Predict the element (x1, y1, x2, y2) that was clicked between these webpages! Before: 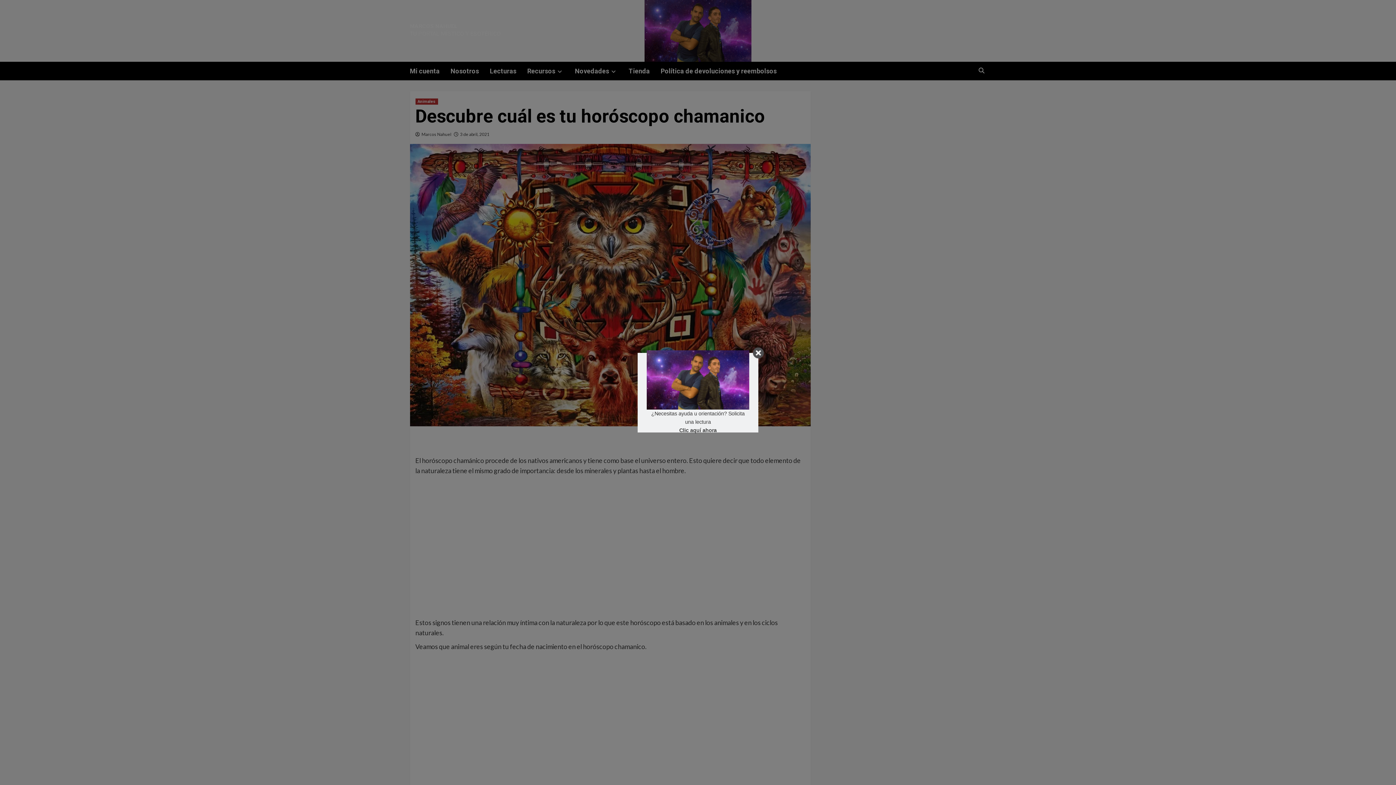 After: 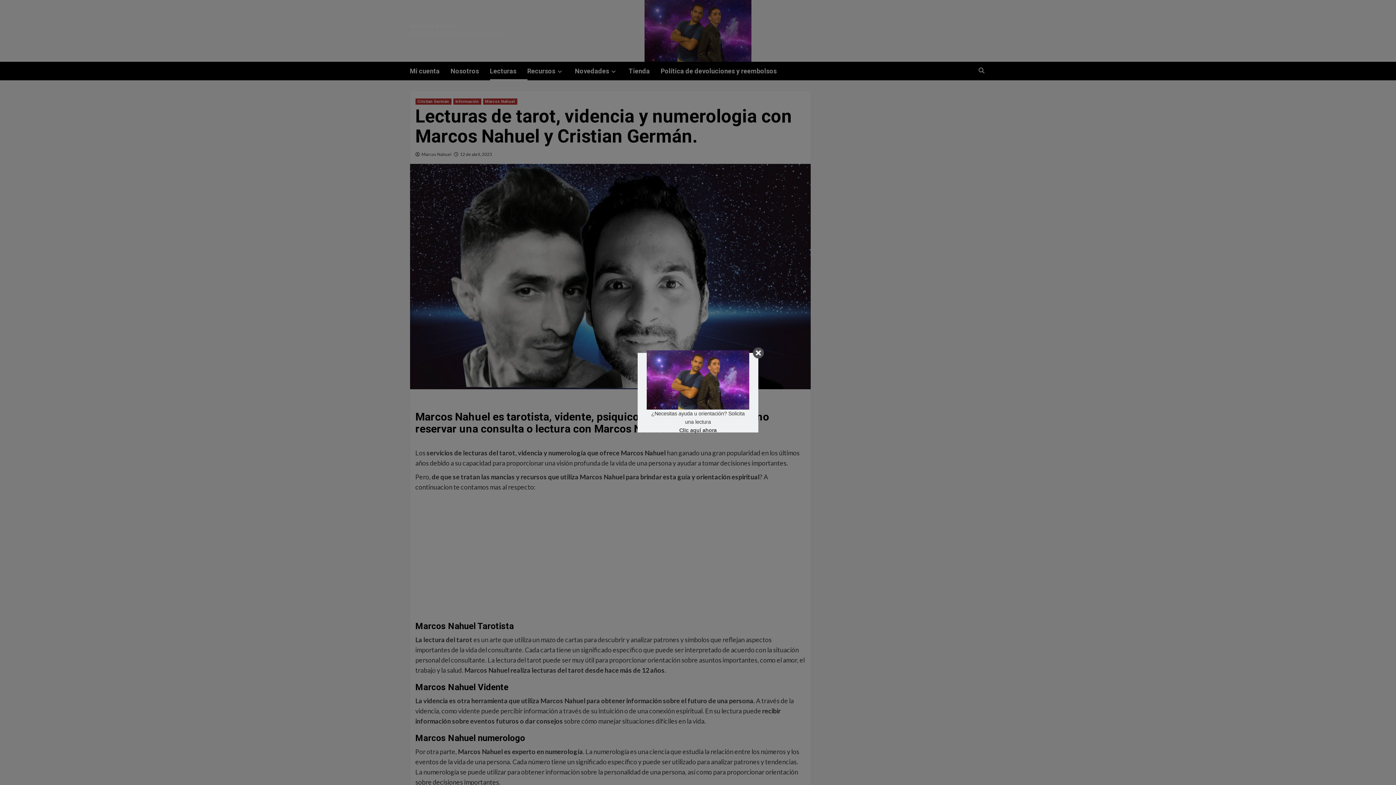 Action: bbox: (646, 350, 749, 409)